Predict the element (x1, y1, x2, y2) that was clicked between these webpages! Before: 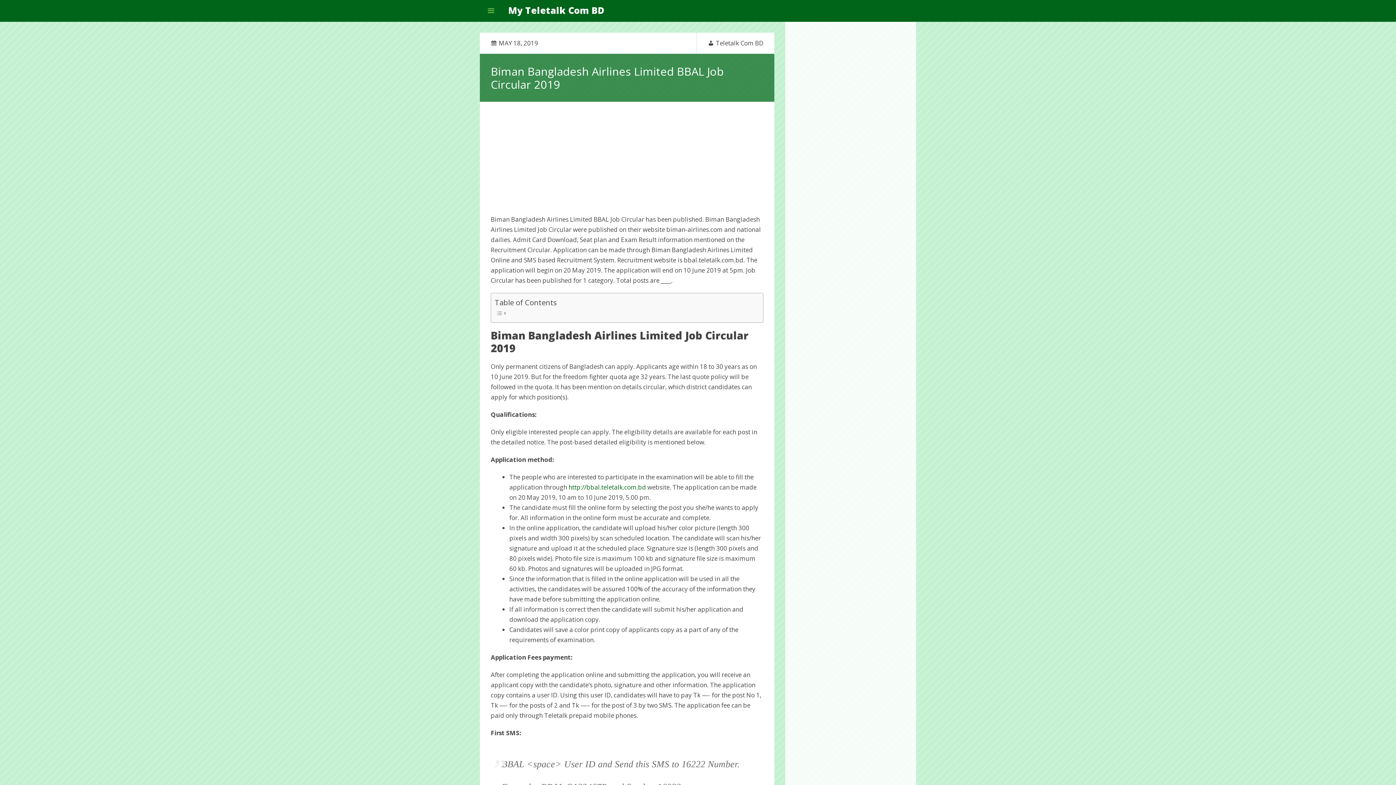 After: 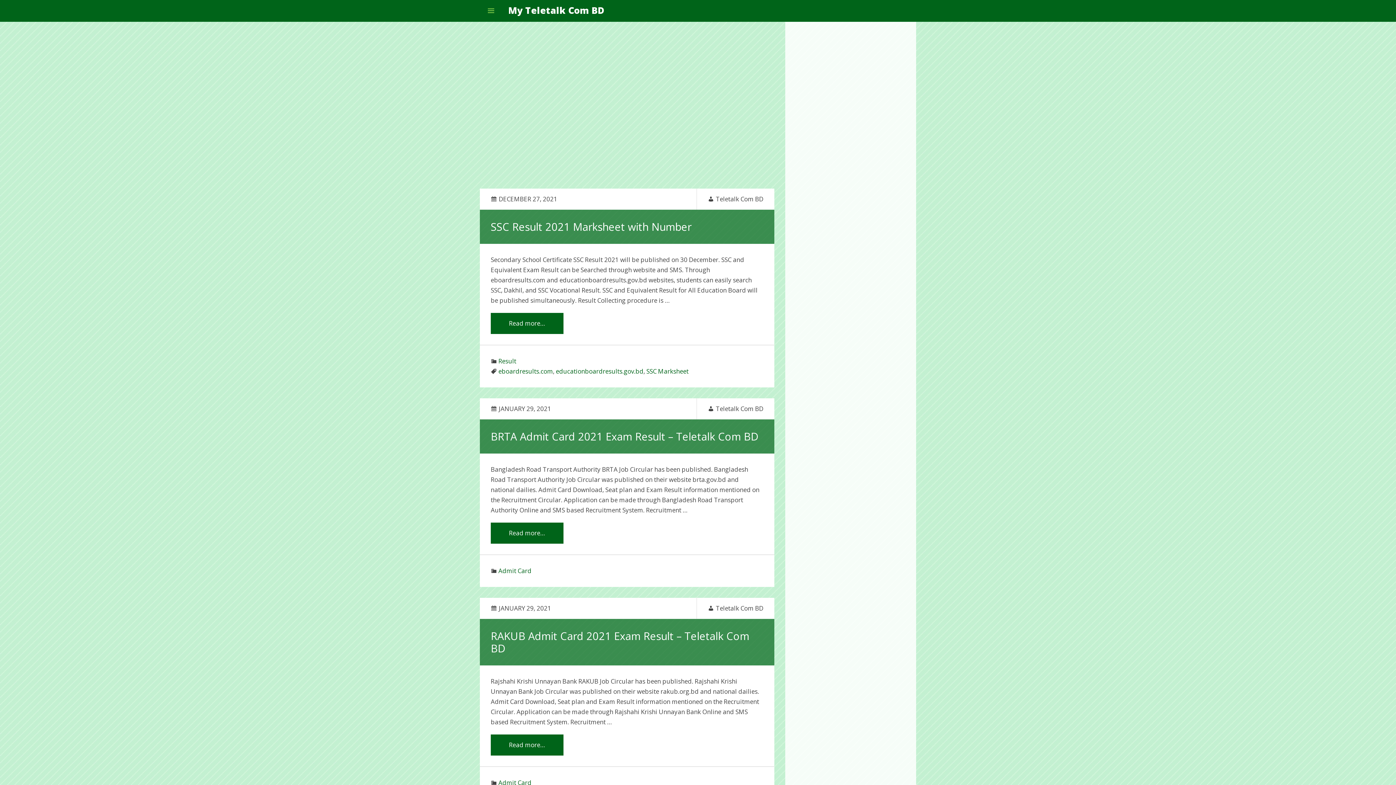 Action: label: My Teletalk Com BD bbox: (501, 0, 610, 20)